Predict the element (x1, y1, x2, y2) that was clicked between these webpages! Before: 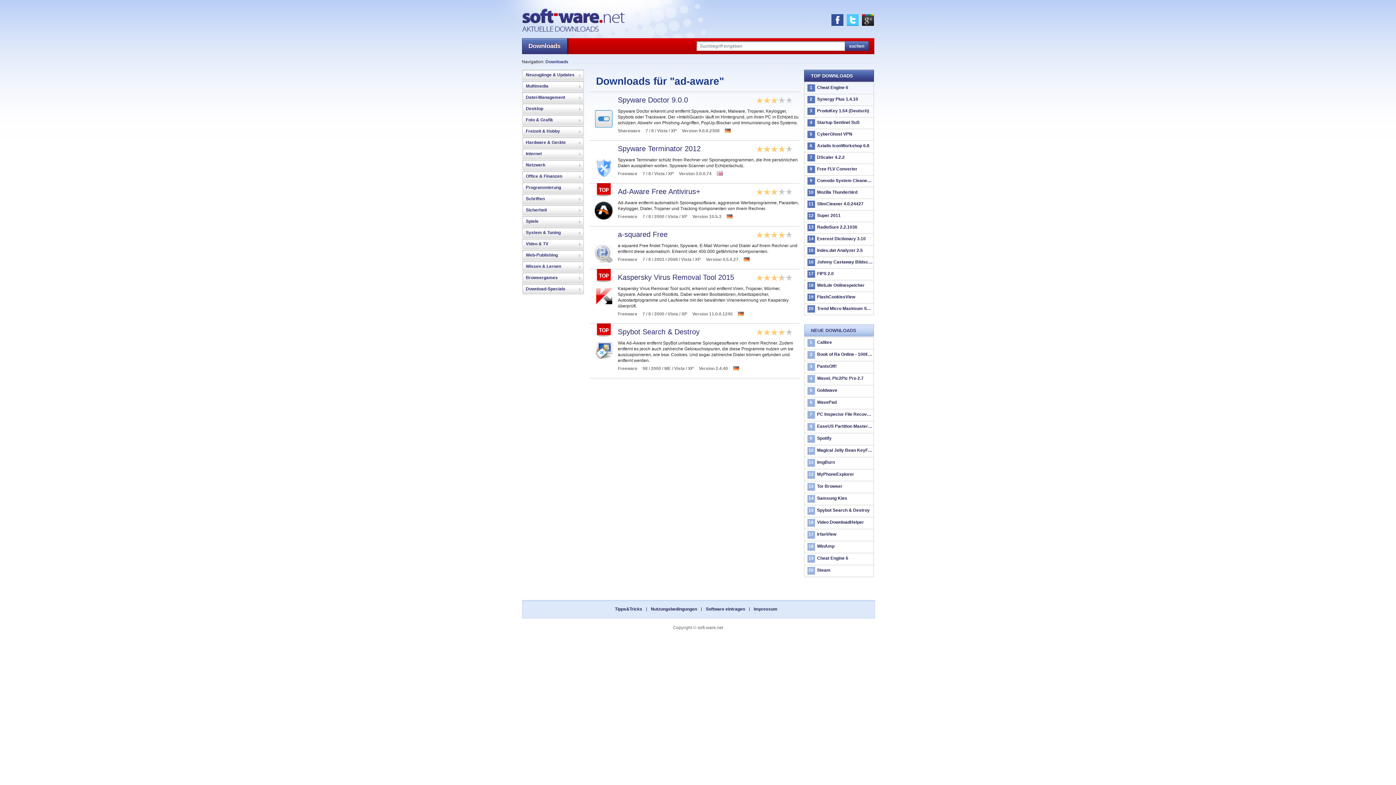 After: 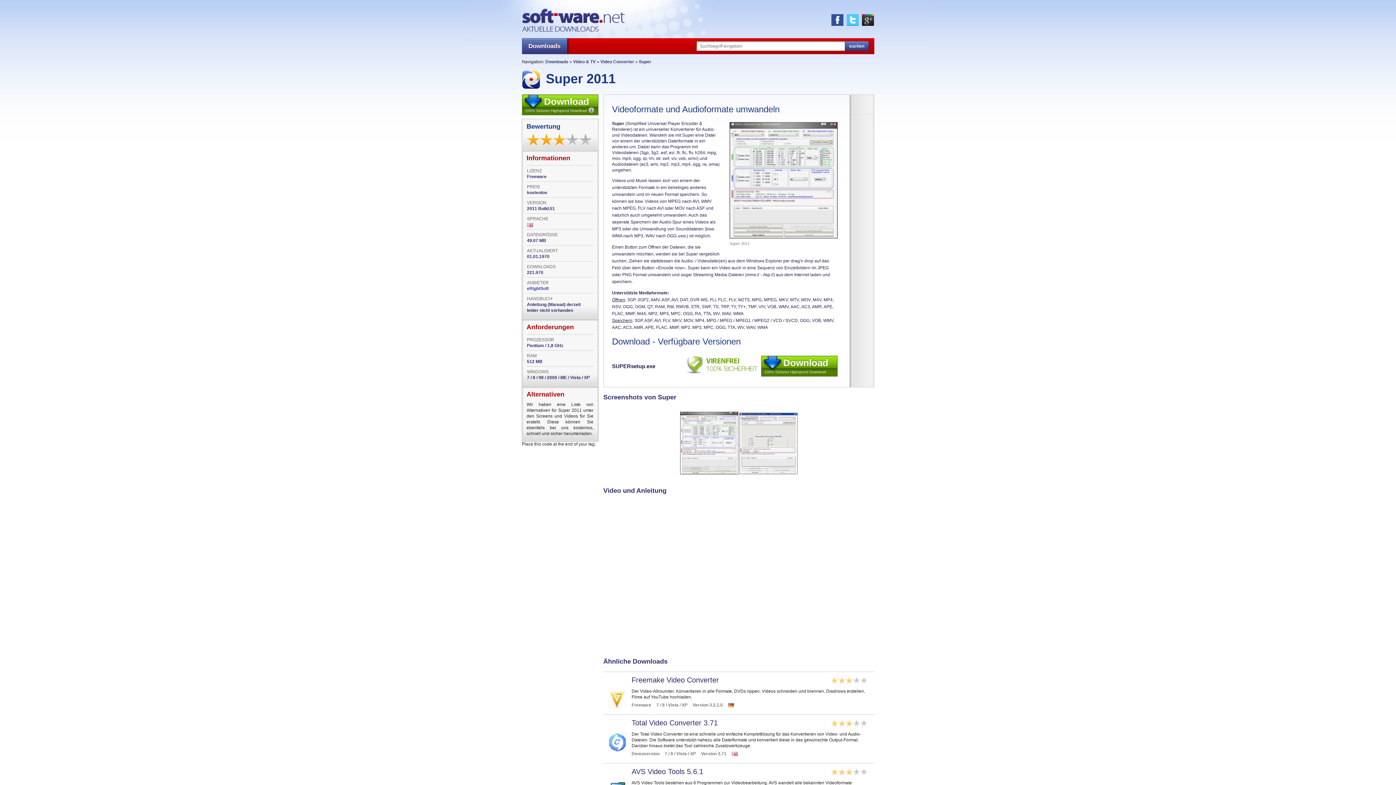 Action: bbox: (807, 212, 872, 218) label: 12
Super 2011